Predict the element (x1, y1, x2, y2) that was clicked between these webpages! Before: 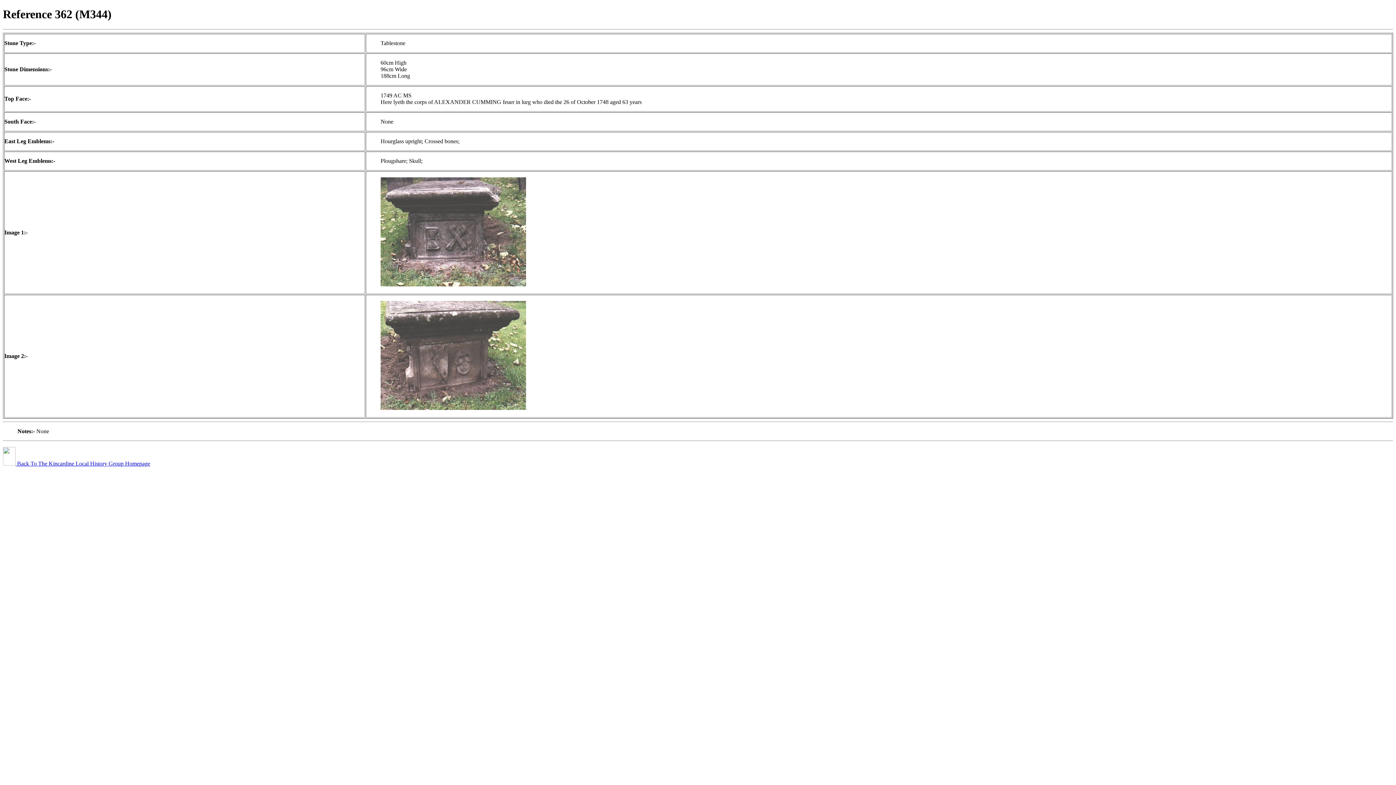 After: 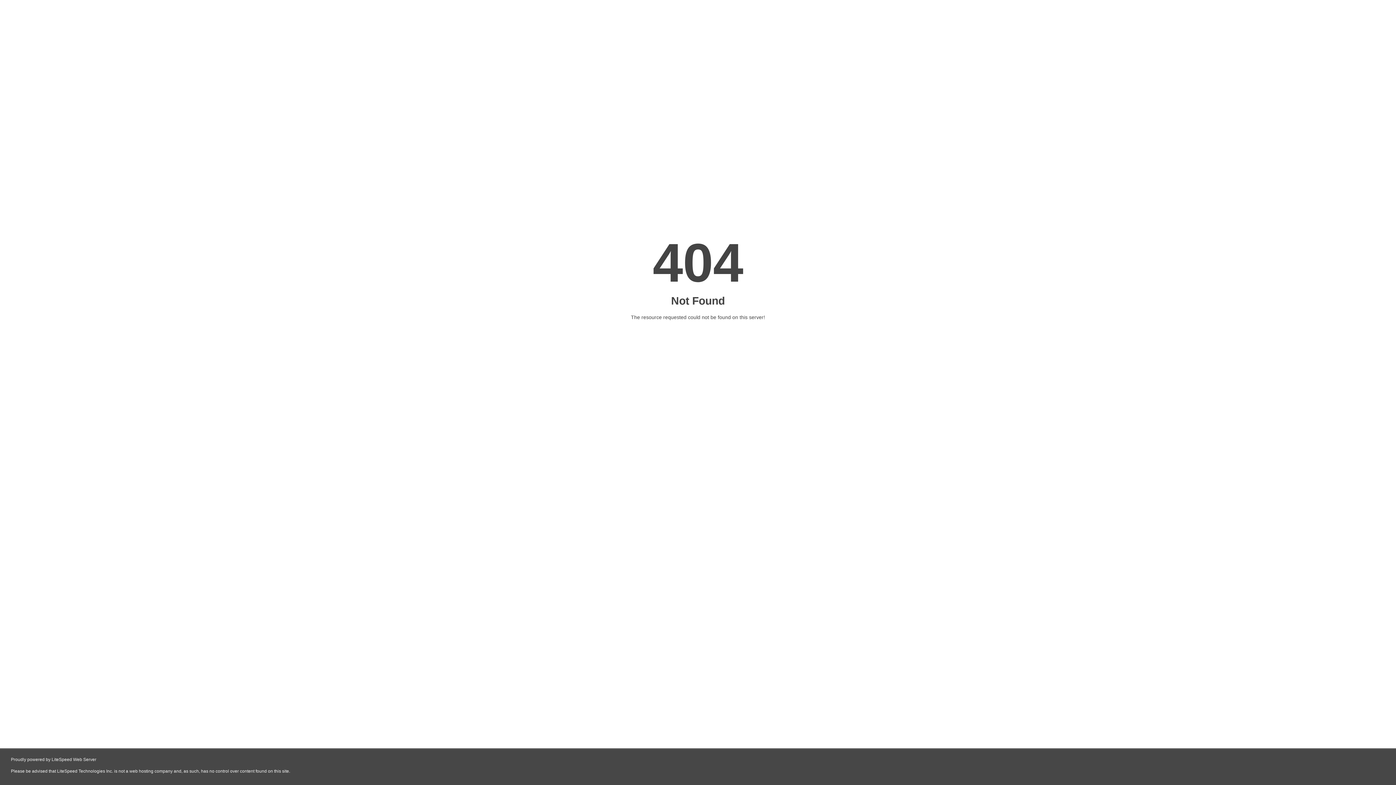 Action: label:  Back To The Kincardine Local History Group Homepage bbox: (2, 460, 150, 466)